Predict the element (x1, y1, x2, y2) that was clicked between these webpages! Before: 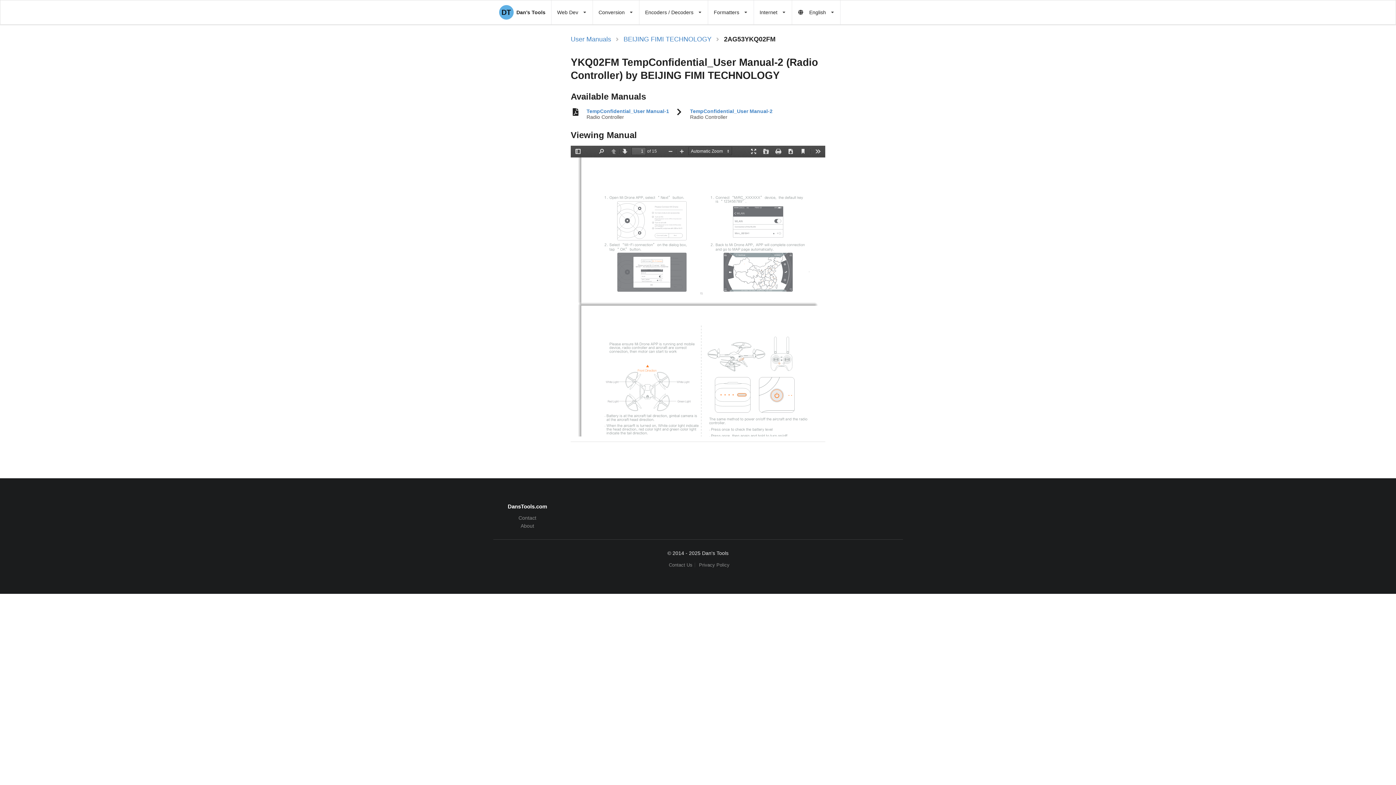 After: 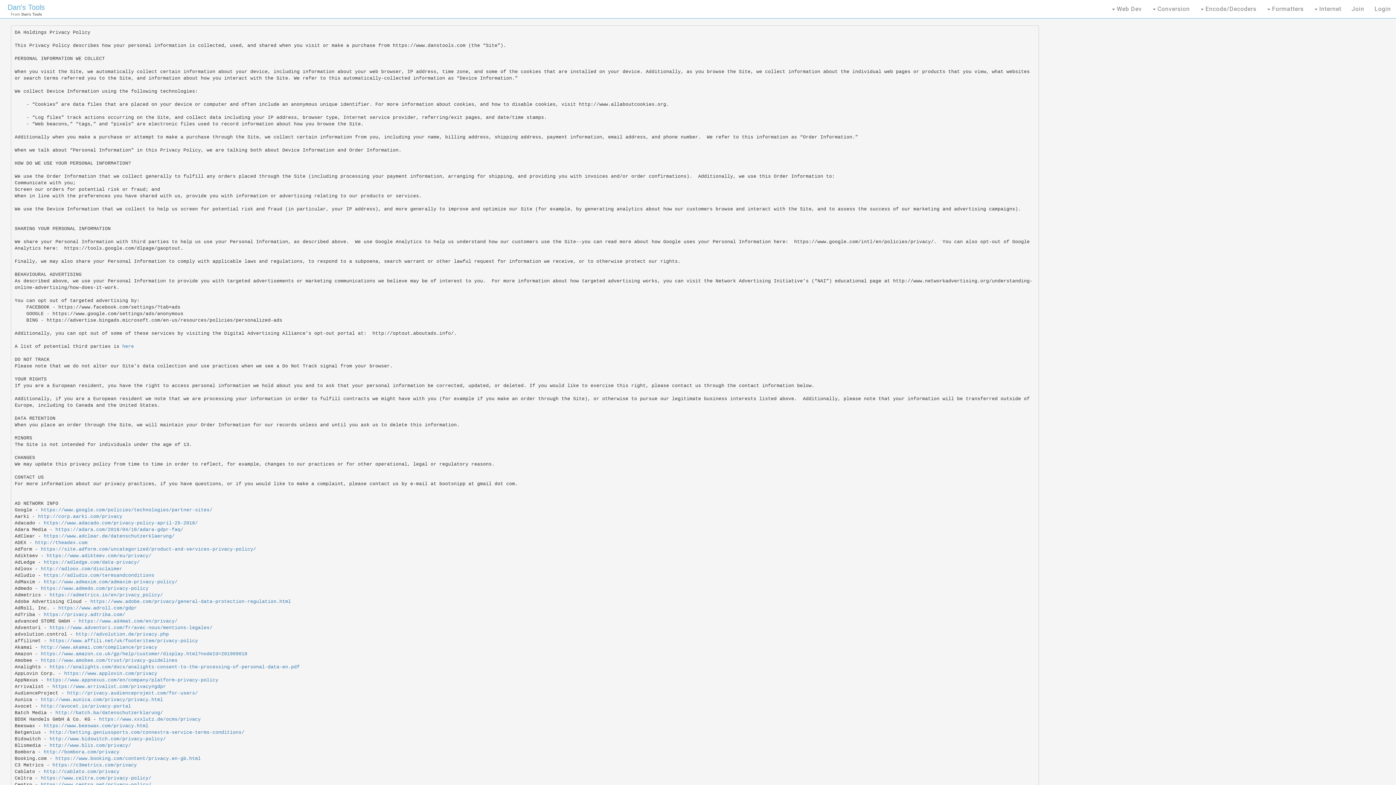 Action: label: Privacy Policy bbox: (696, 562, 729, 567)